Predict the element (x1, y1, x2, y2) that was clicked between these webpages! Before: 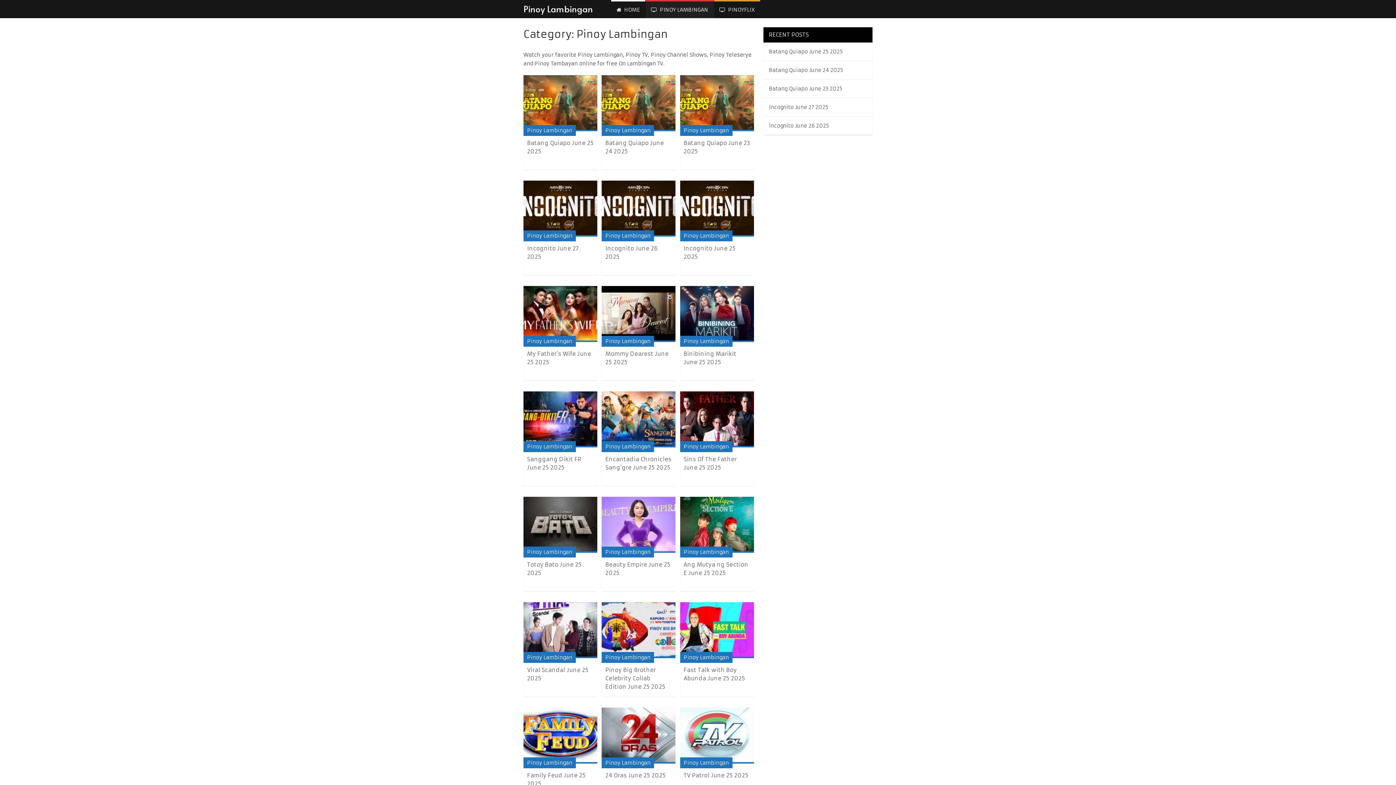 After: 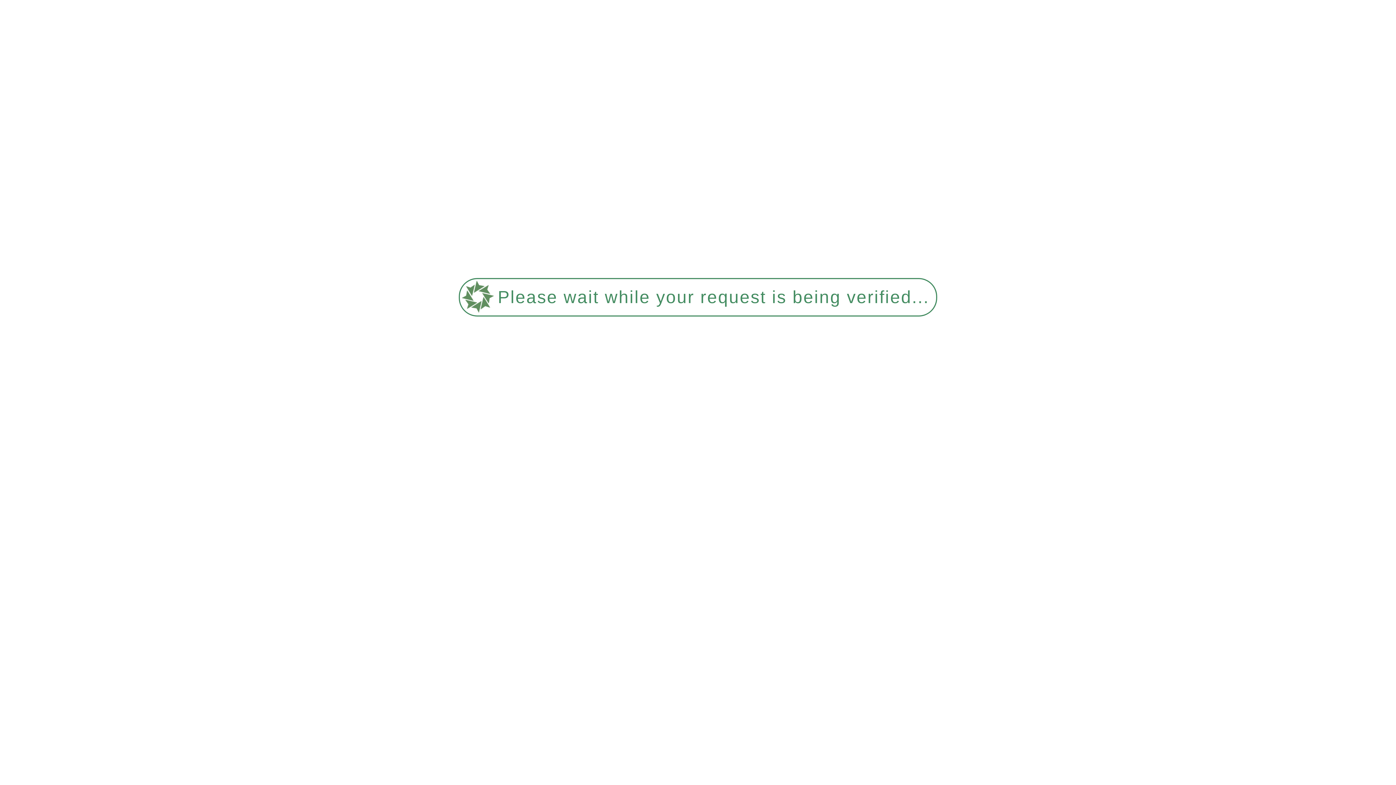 Action: bbox: (523, 497, 597, 553)